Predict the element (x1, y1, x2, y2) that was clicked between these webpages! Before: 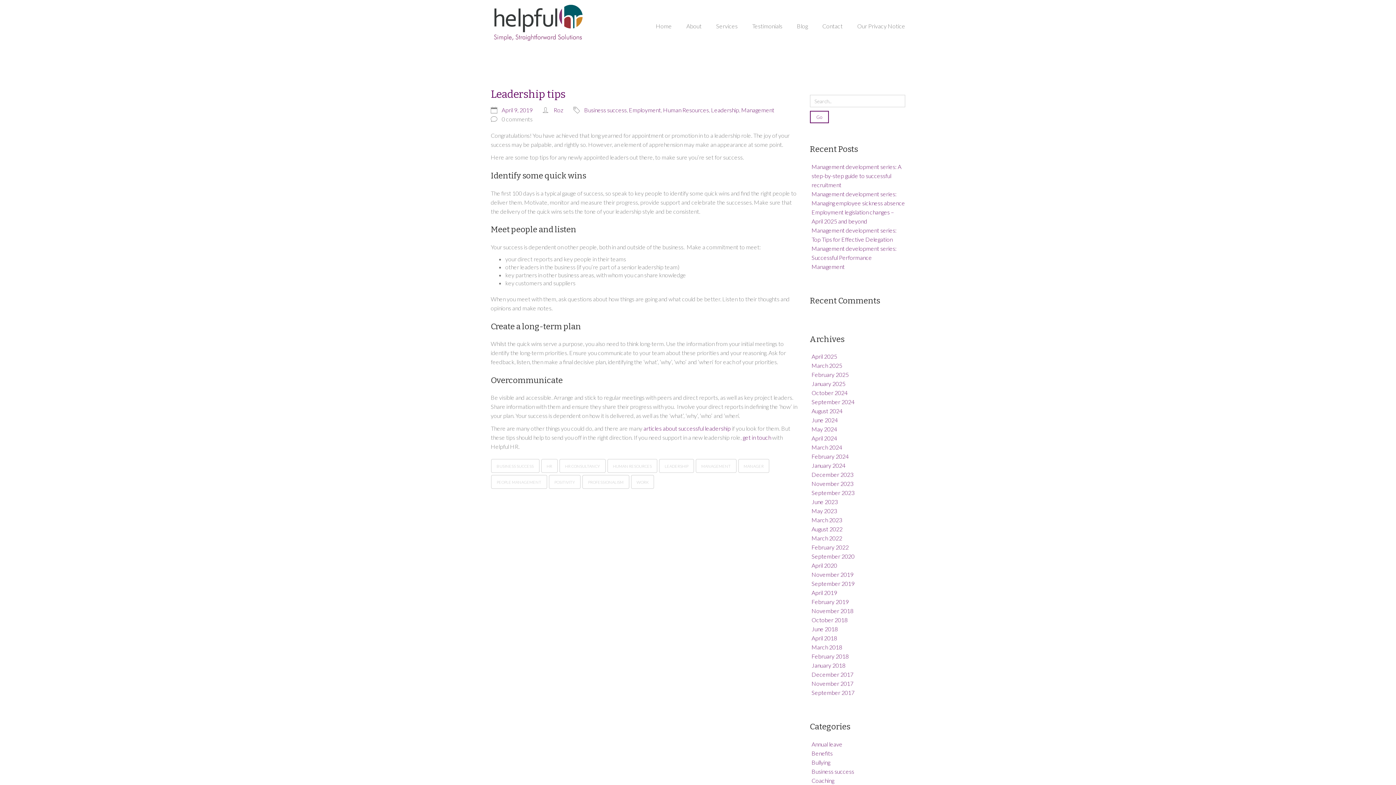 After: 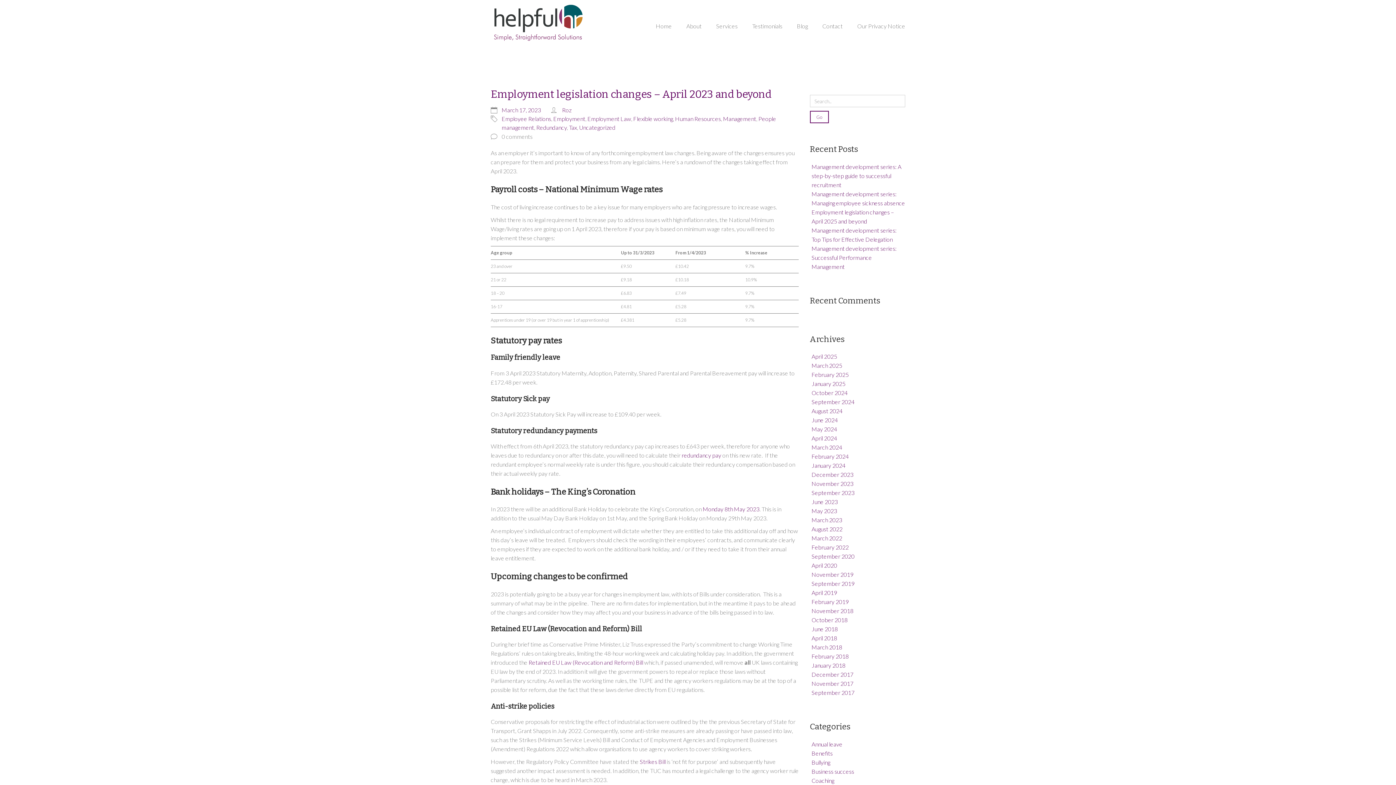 Action: label: March 2023 bbox: (811, 516, 842, 523)